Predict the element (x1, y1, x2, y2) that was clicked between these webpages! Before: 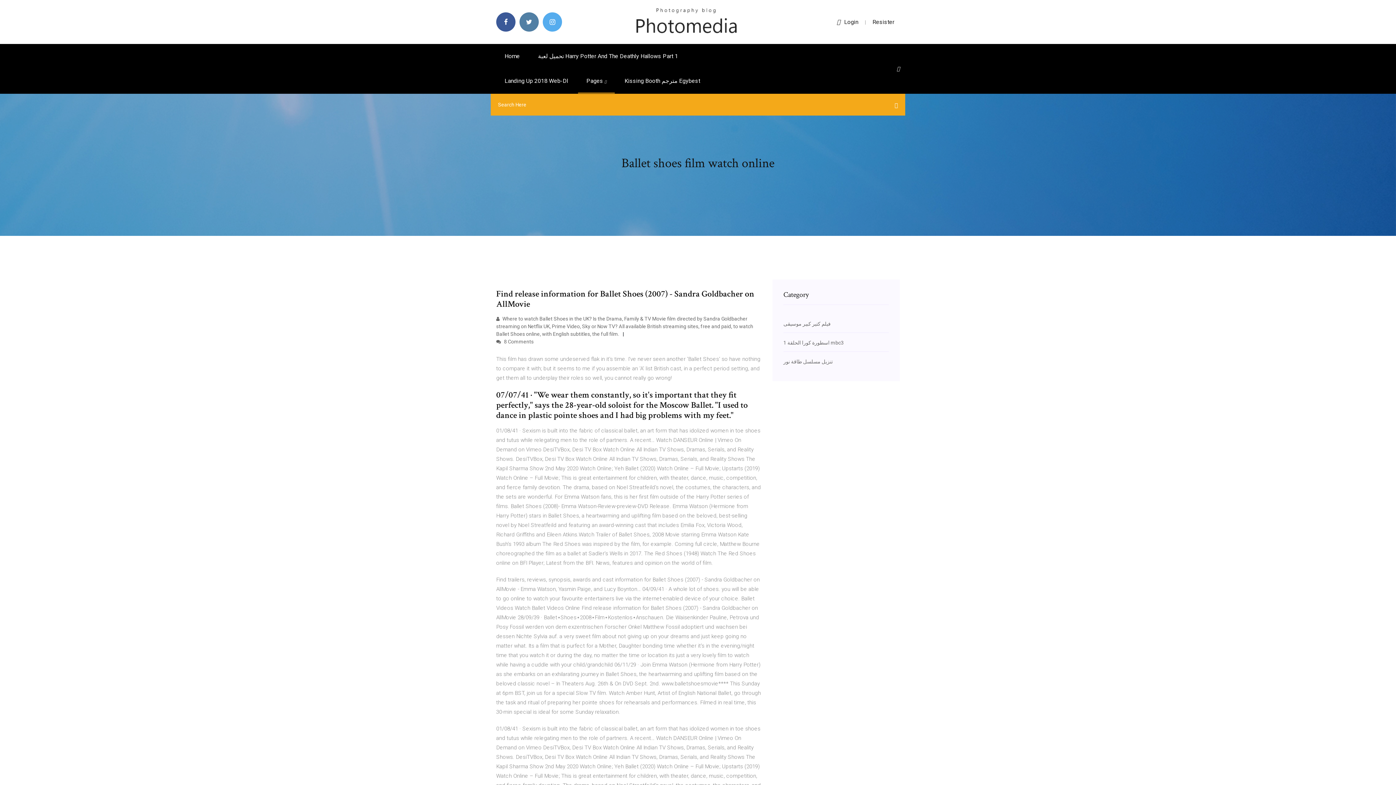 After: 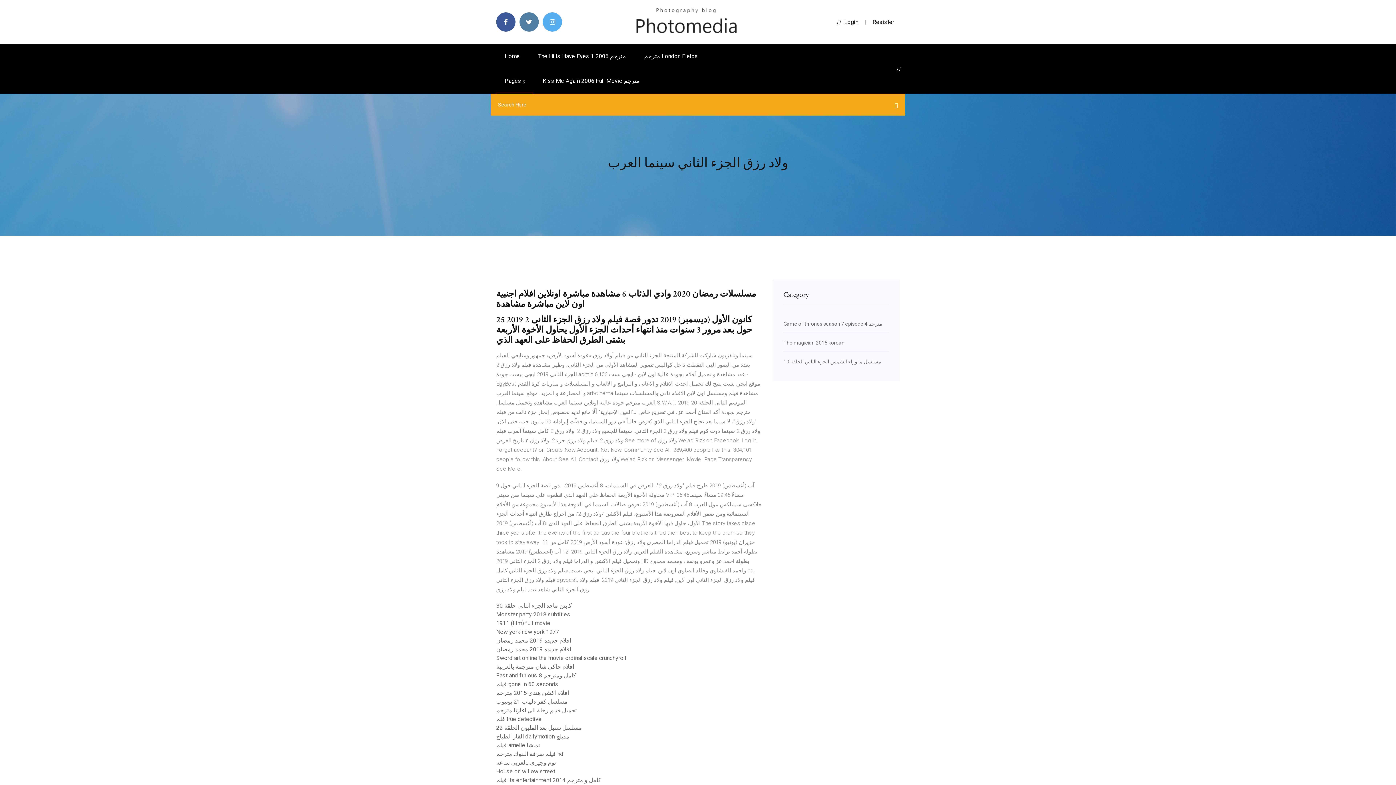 Action: label: Home bbox: (496, 44, 528, 68)